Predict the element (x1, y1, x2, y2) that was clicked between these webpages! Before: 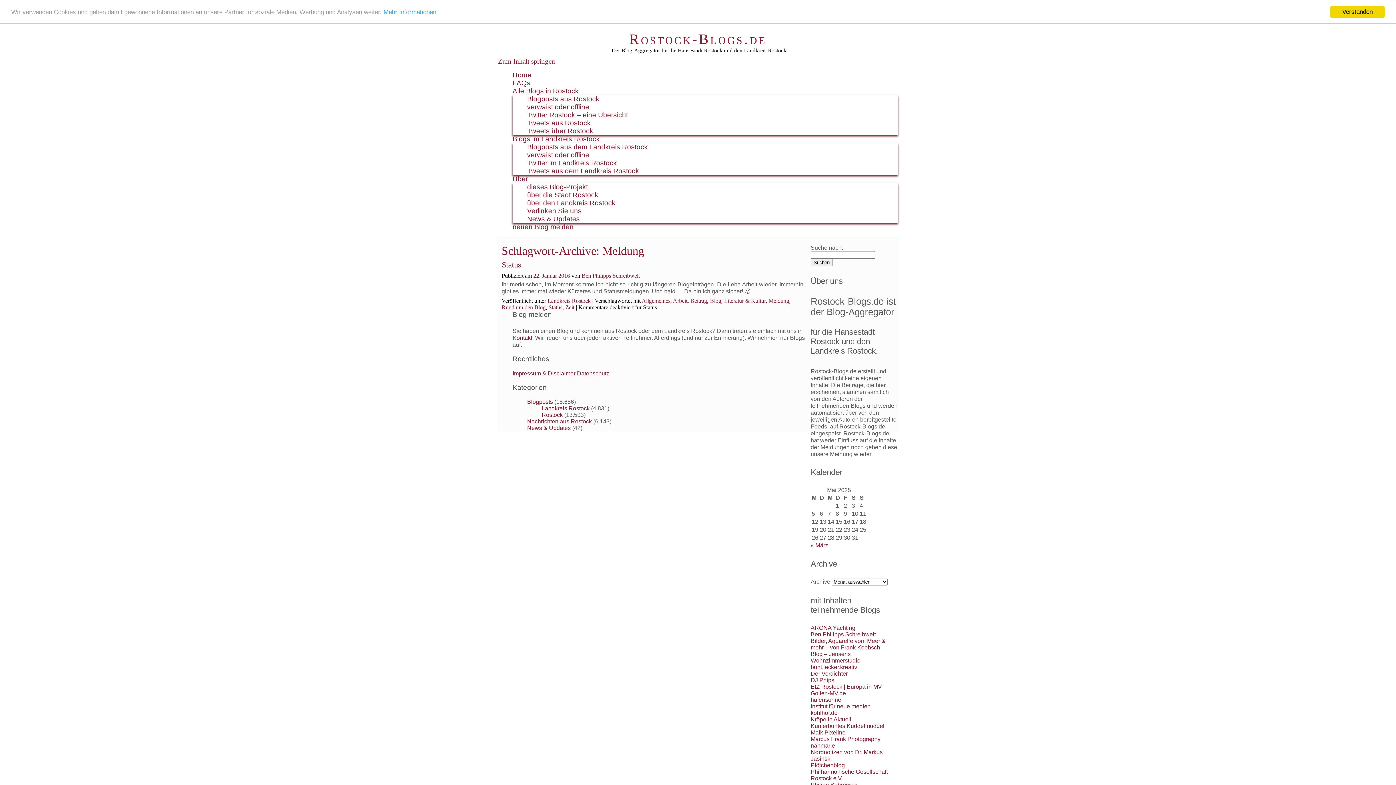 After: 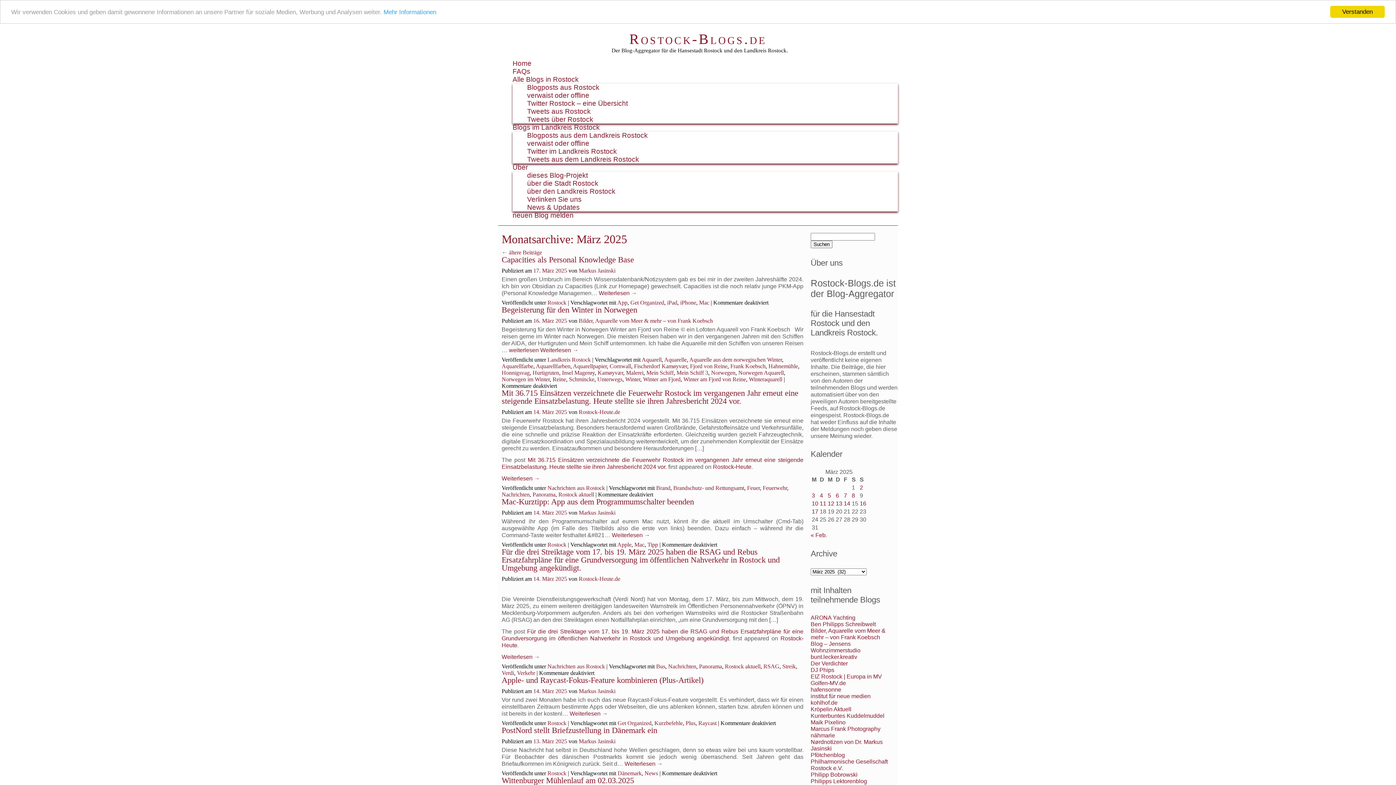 Action: bbox: (810, 542, 828, 548) label: « März